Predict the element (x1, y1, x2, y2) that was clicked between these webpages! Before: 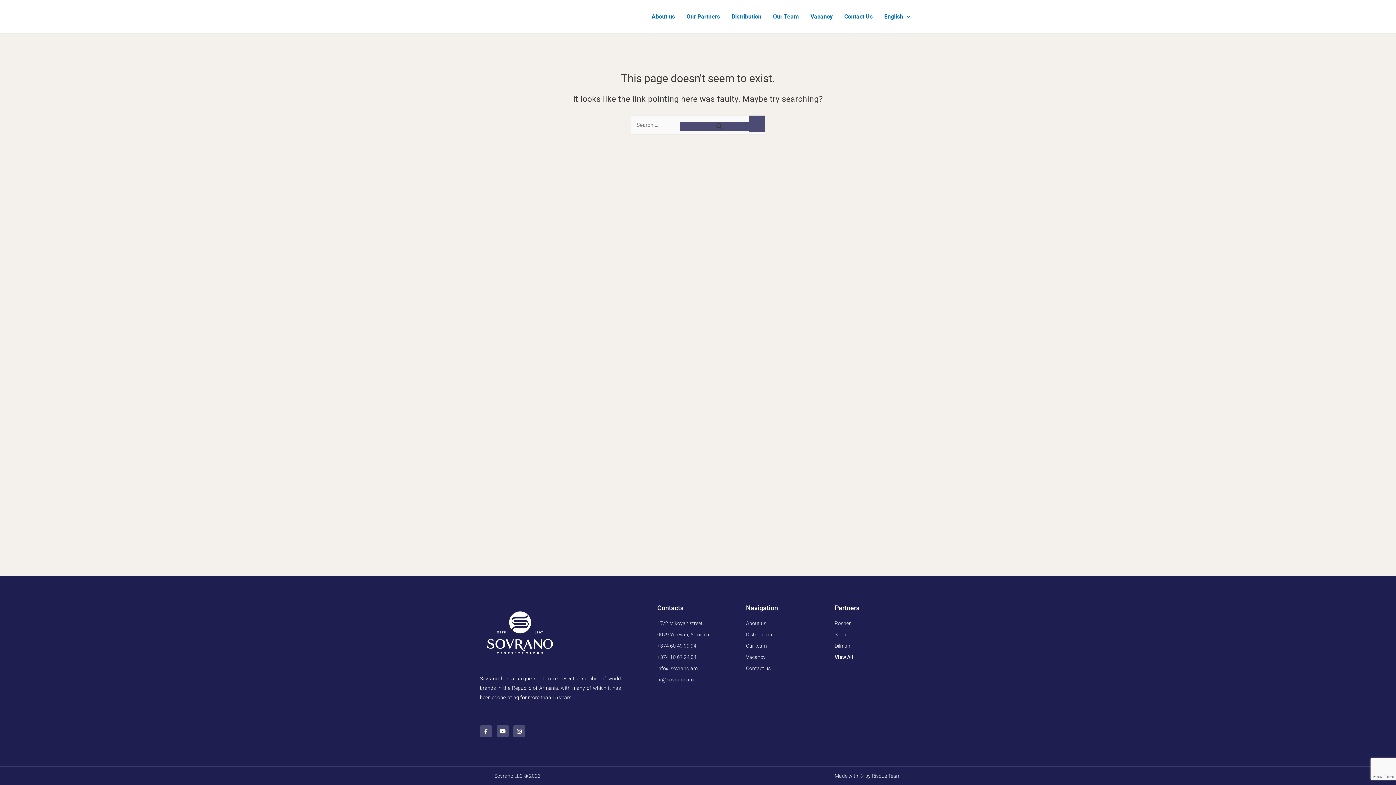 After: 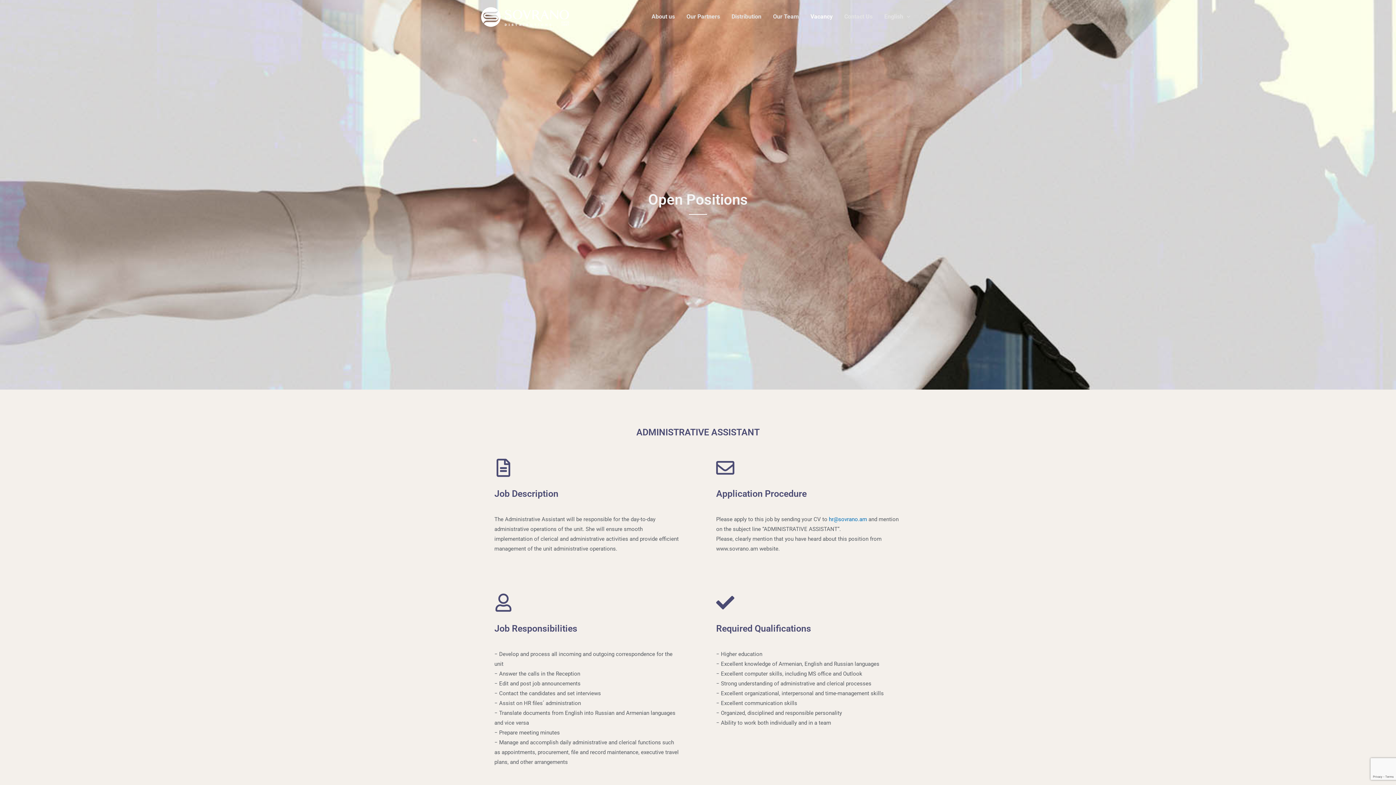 Action: label: Contact us bbox: (746, 663, 827, 673)